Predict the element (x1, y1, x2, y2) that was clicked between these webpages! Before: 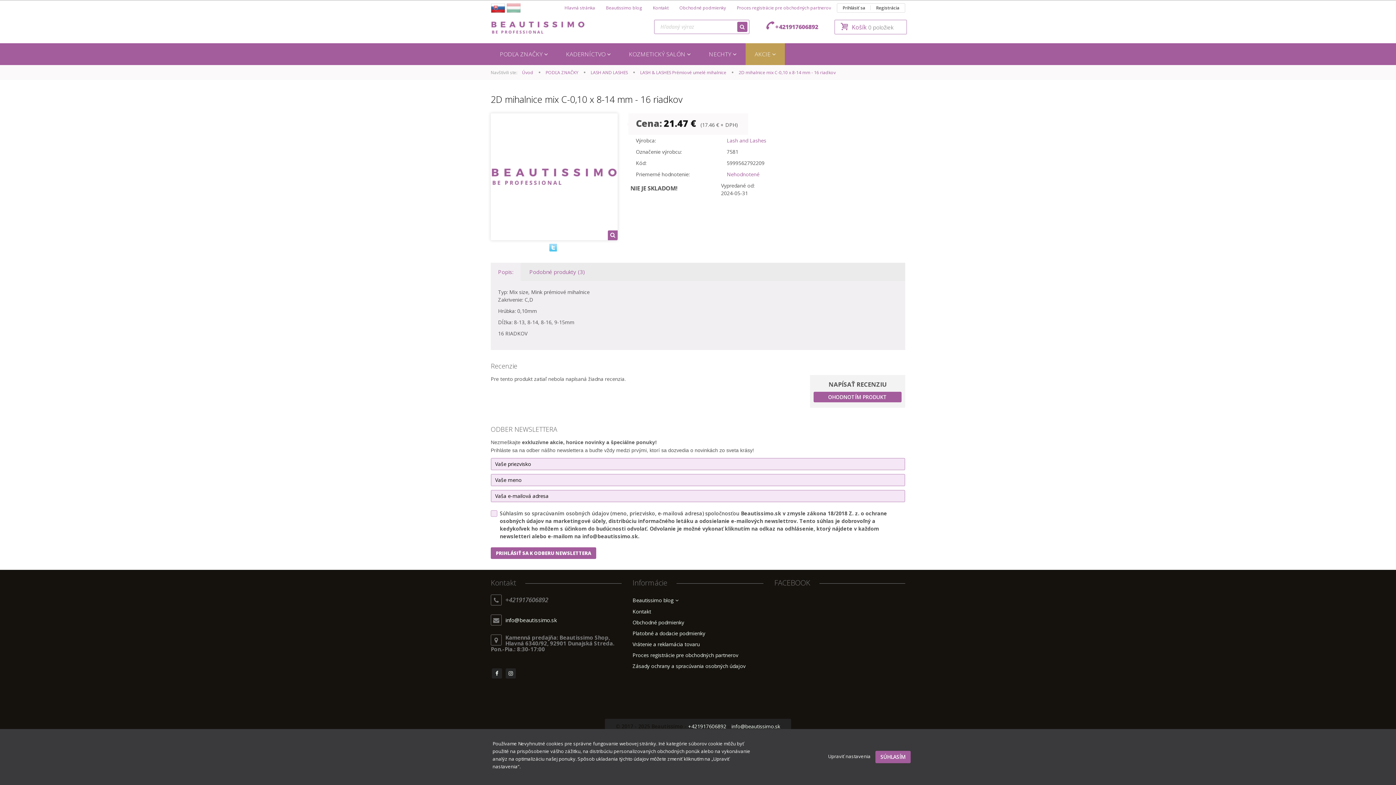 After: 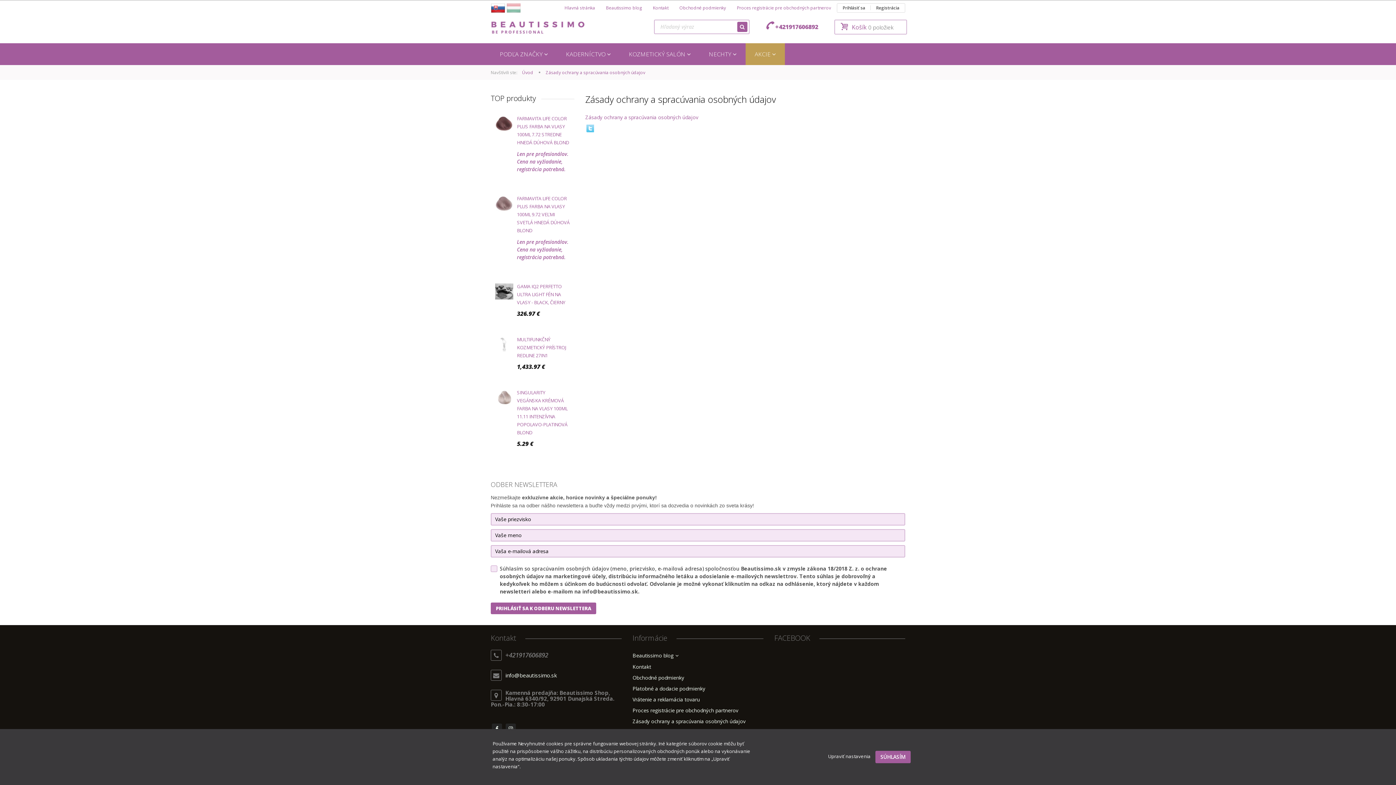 Action: label: Zásady ochrany a spracúvania osobných údajov bbox: (632, 660, 763, 672)